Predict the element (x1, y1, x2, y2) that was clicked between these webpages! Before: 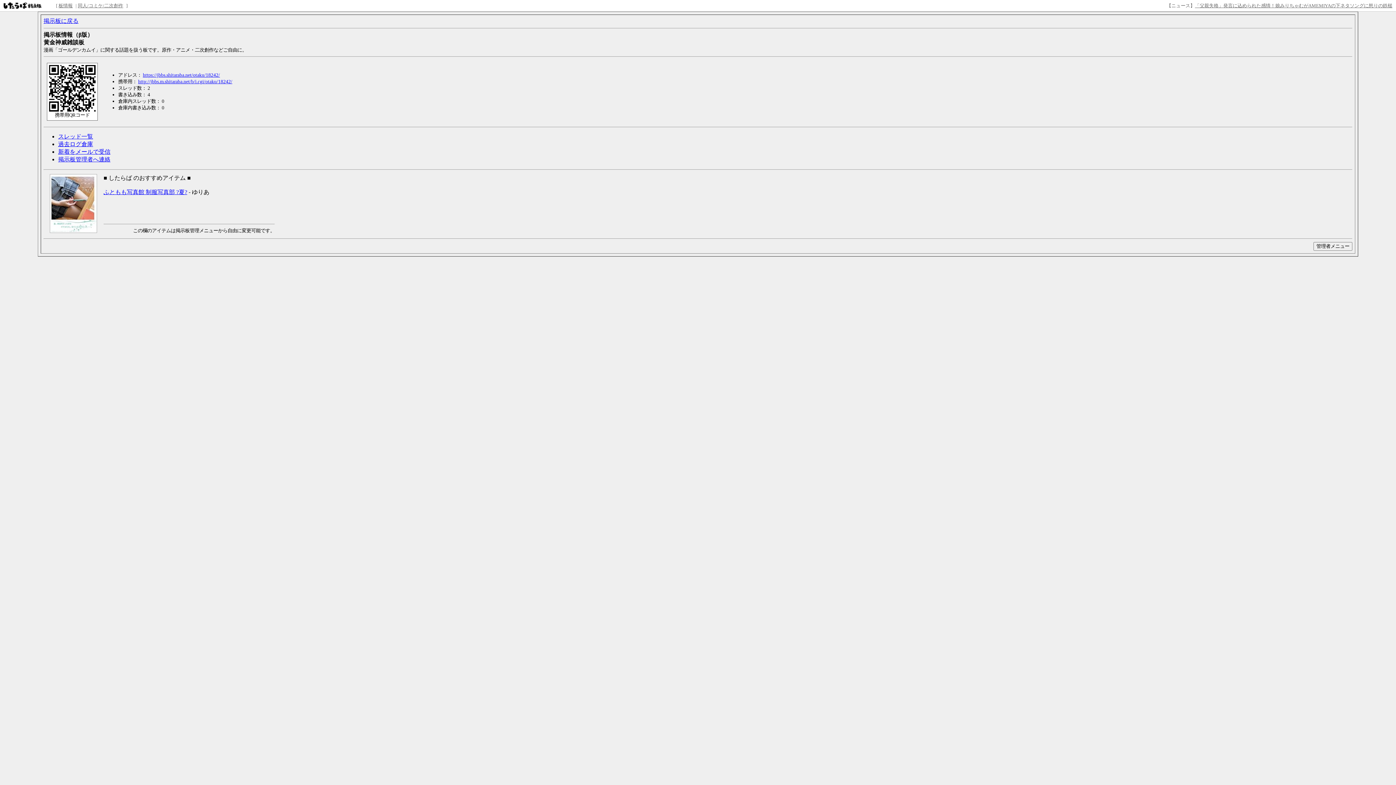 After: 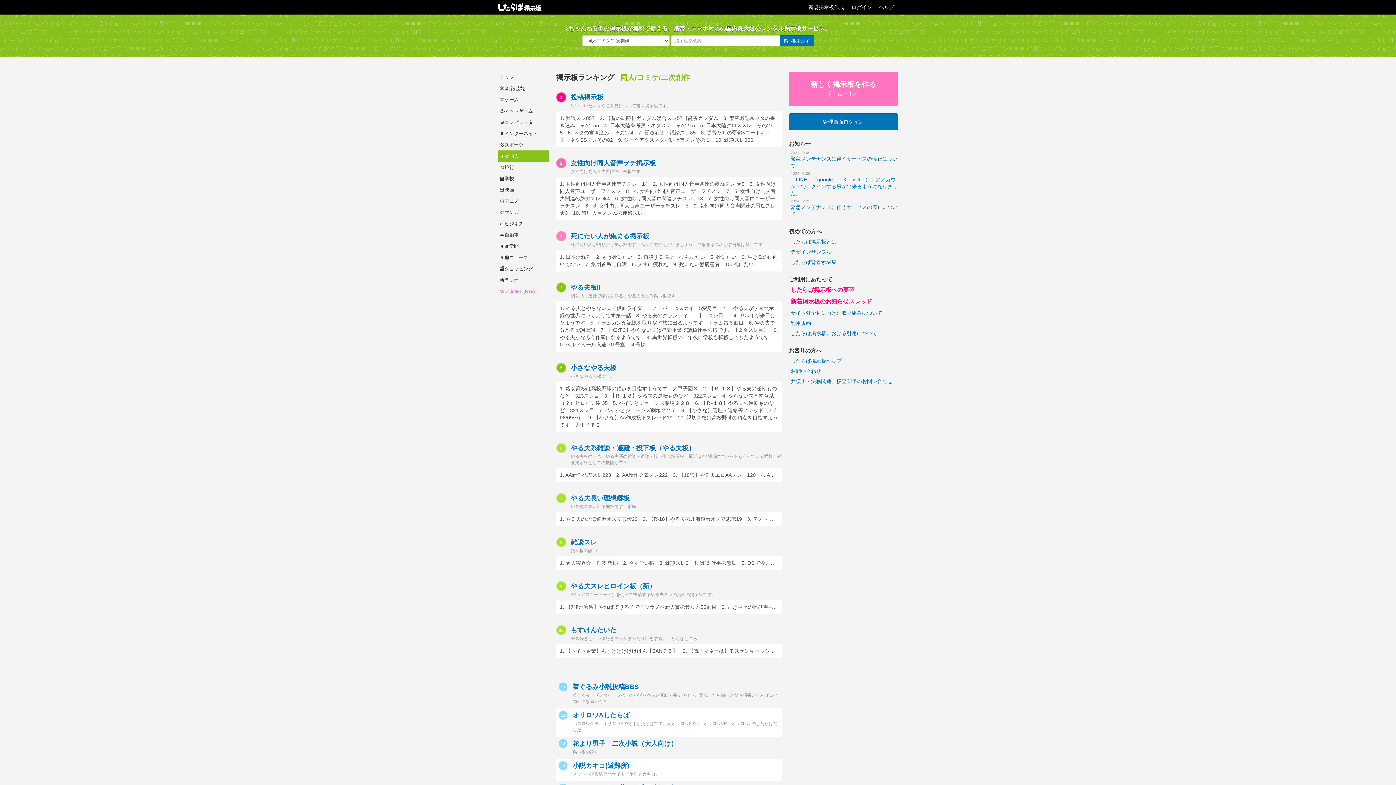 Action: label: 同人/コミケ/二次創作 bbox: (77, 2, 123, 8)